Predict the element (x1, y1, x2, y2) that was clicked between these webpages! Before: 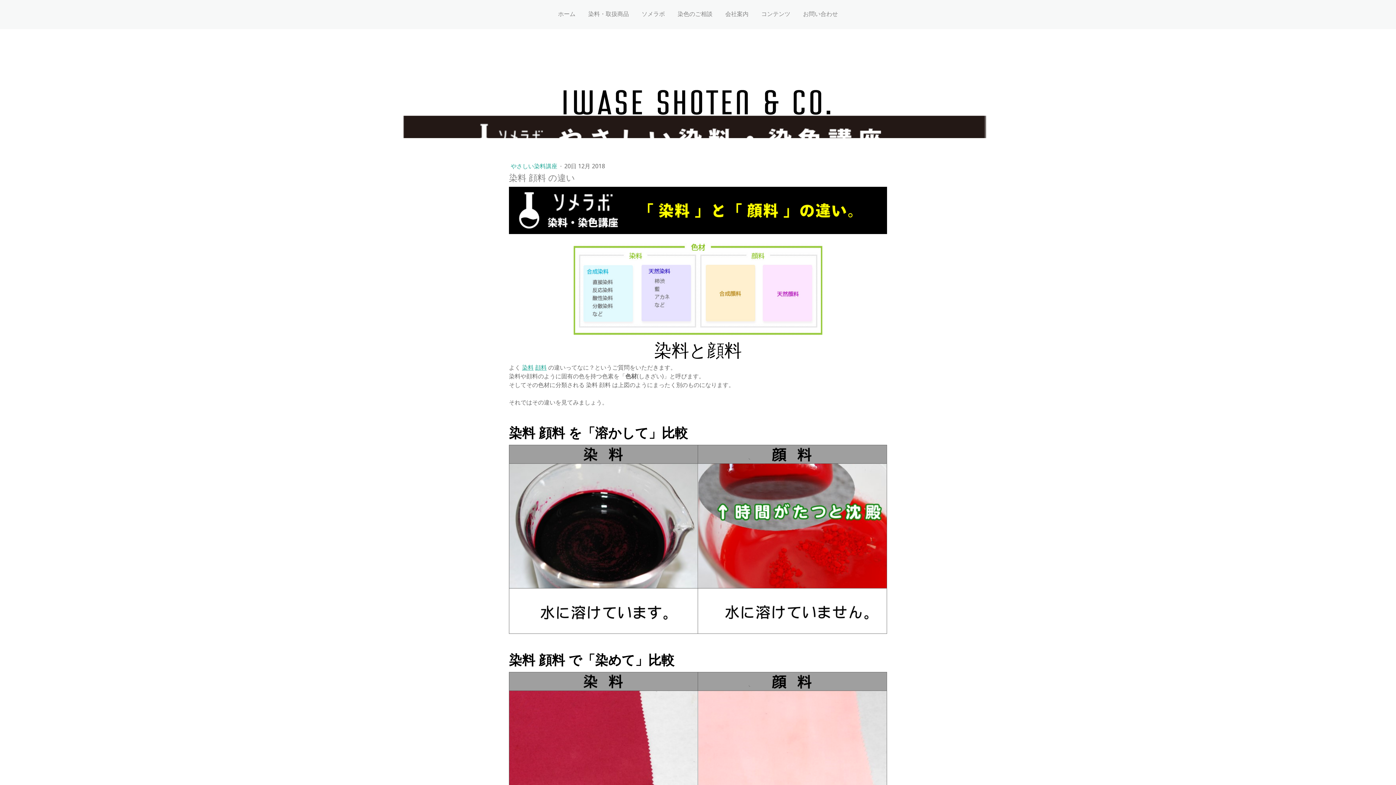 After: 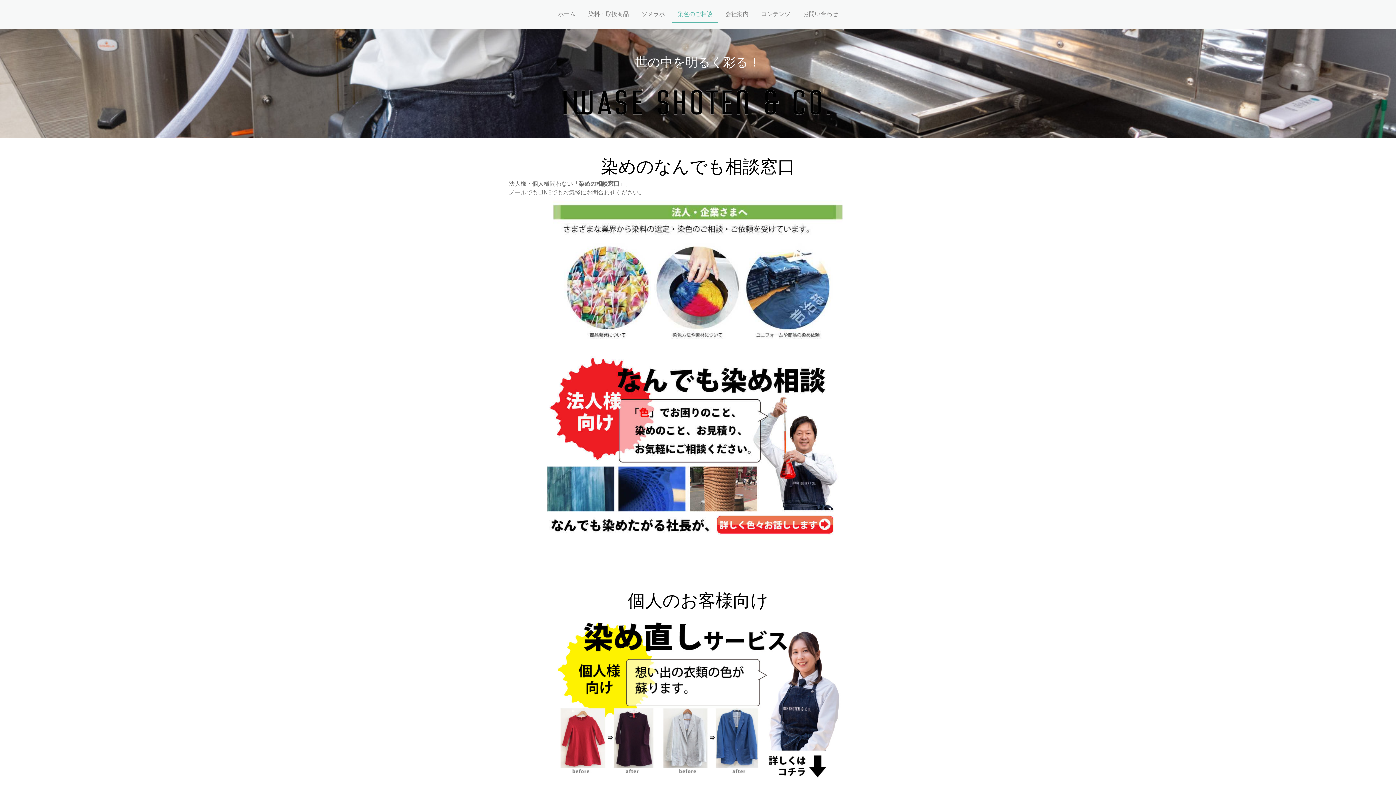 Action: bbox: (672, 6, 718, 23) label: 染色のご相談